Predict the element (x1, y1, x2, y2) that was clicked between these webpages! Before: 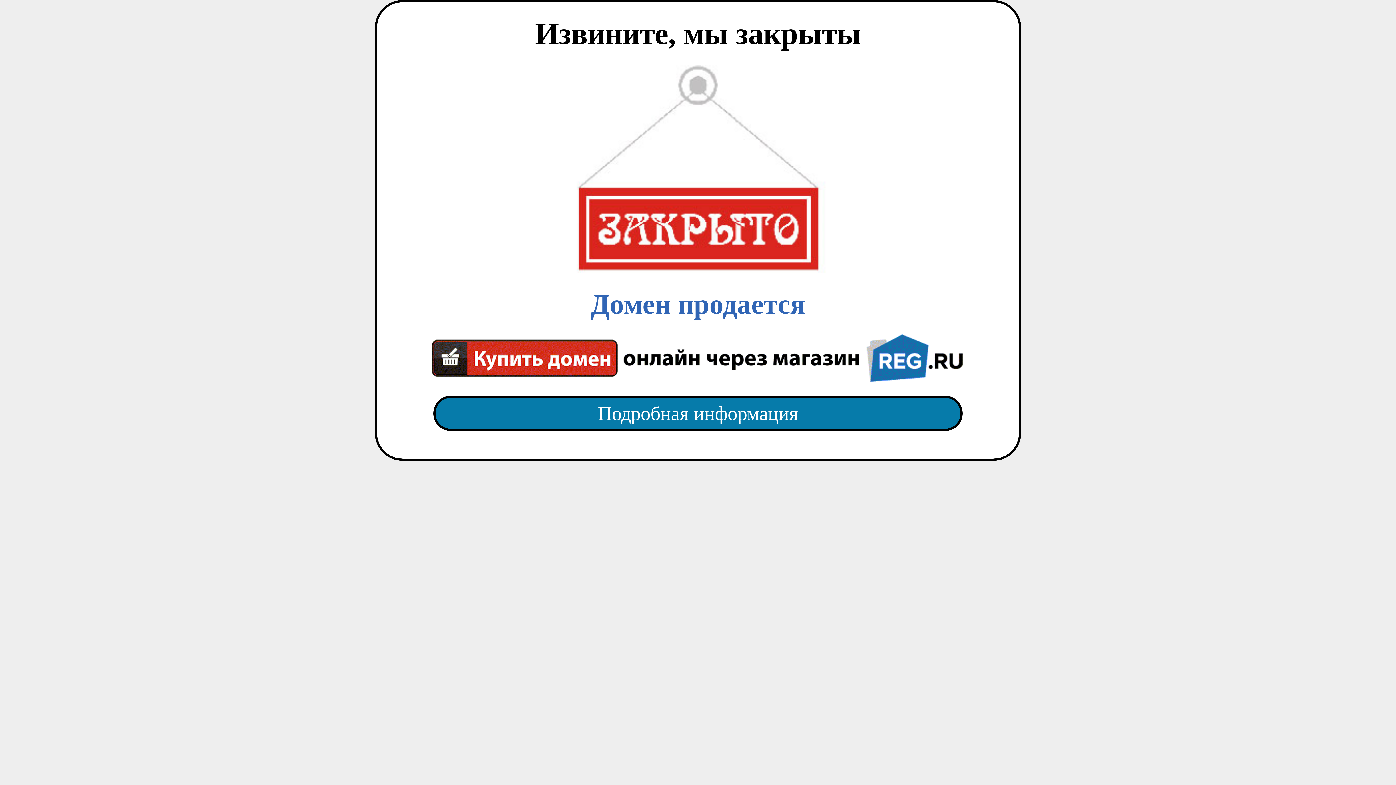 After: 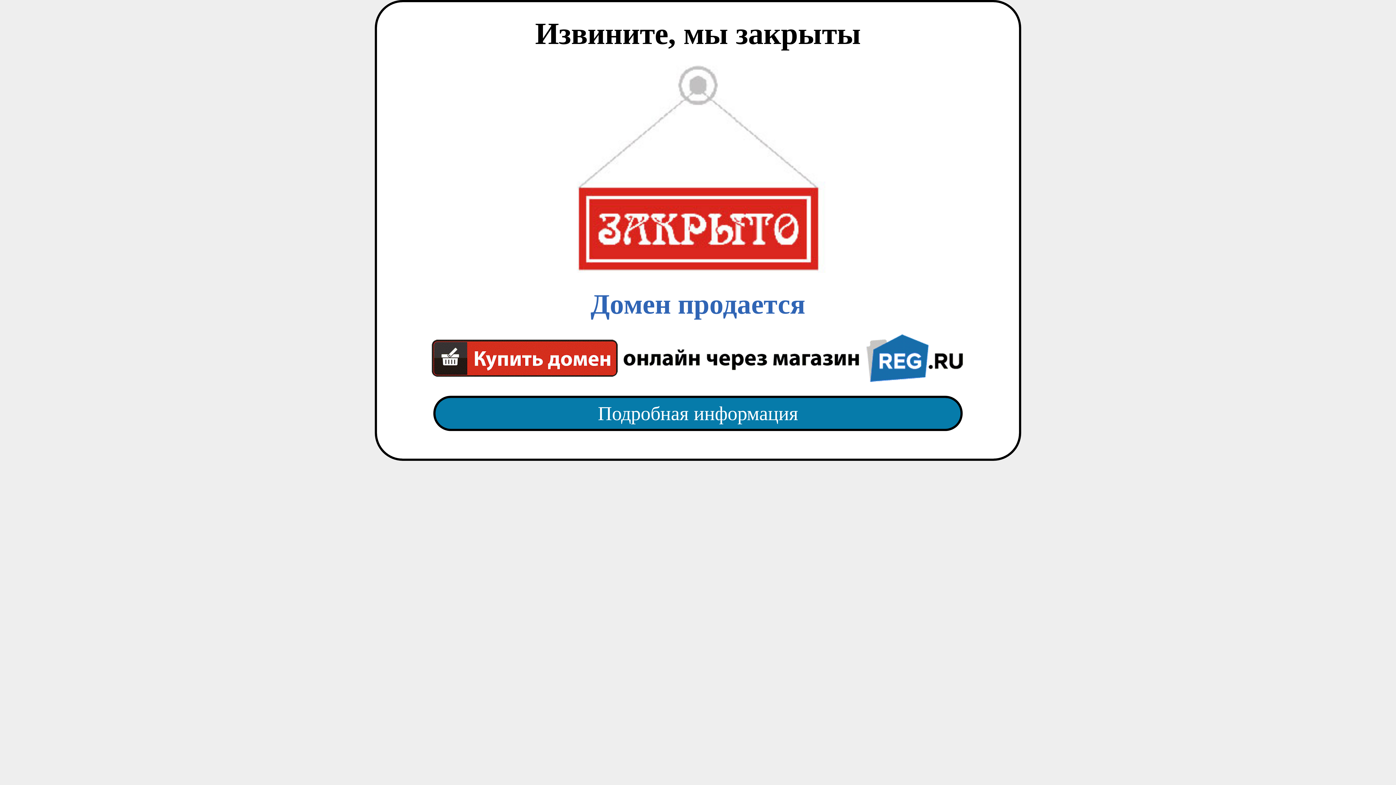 Action: label: Подробная информация bbox: (418, 382, 977, 445)